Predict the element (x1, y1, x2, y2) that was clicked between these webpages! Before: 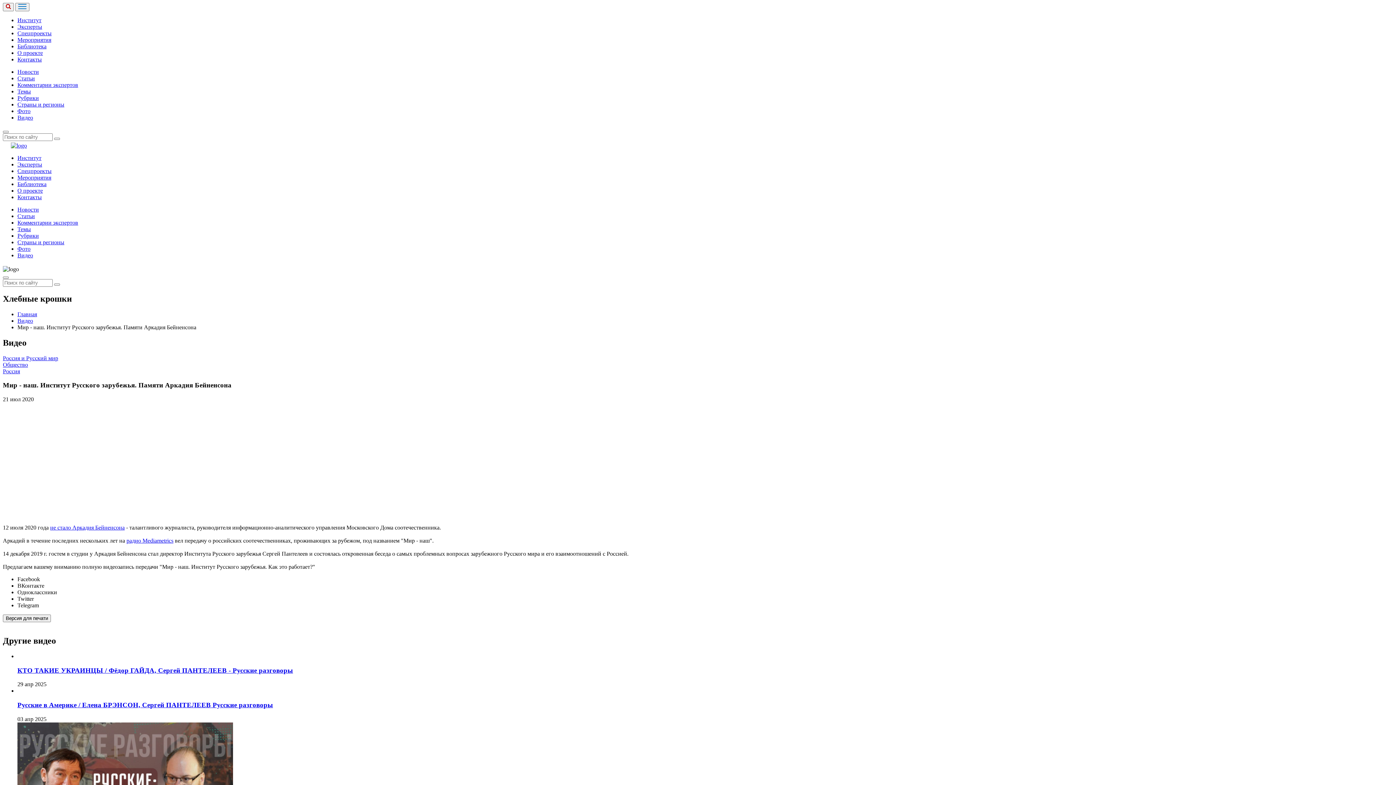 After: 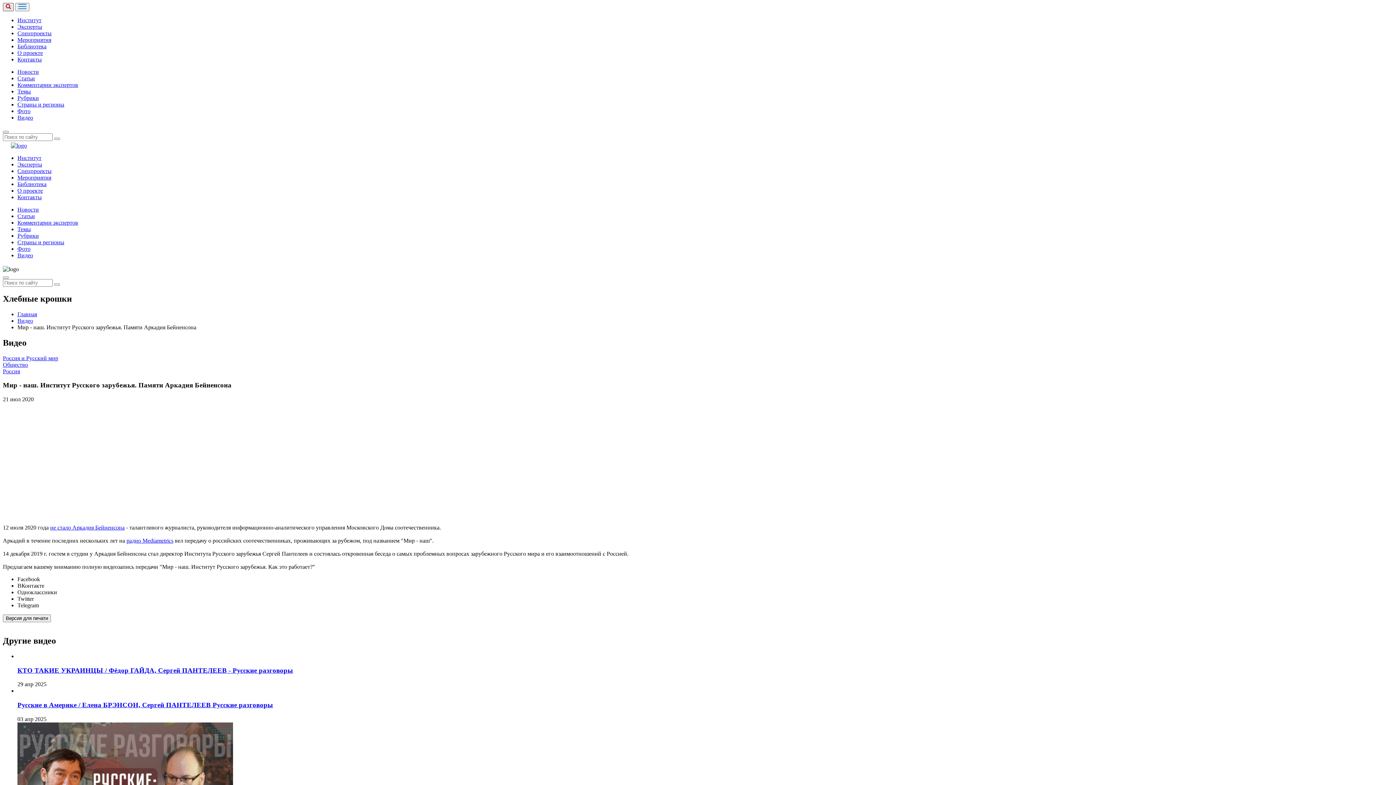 Action: bbox: (2, 2, 13, 11)